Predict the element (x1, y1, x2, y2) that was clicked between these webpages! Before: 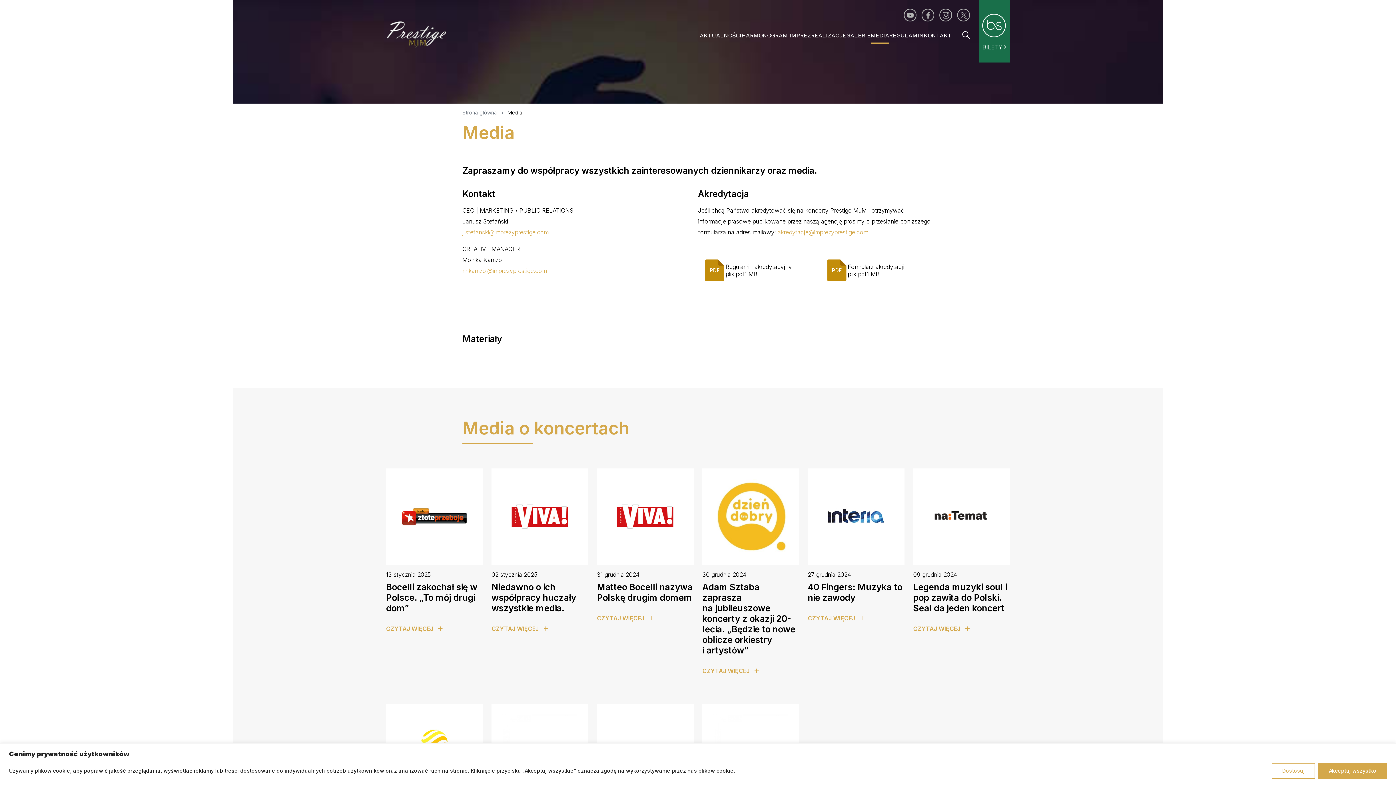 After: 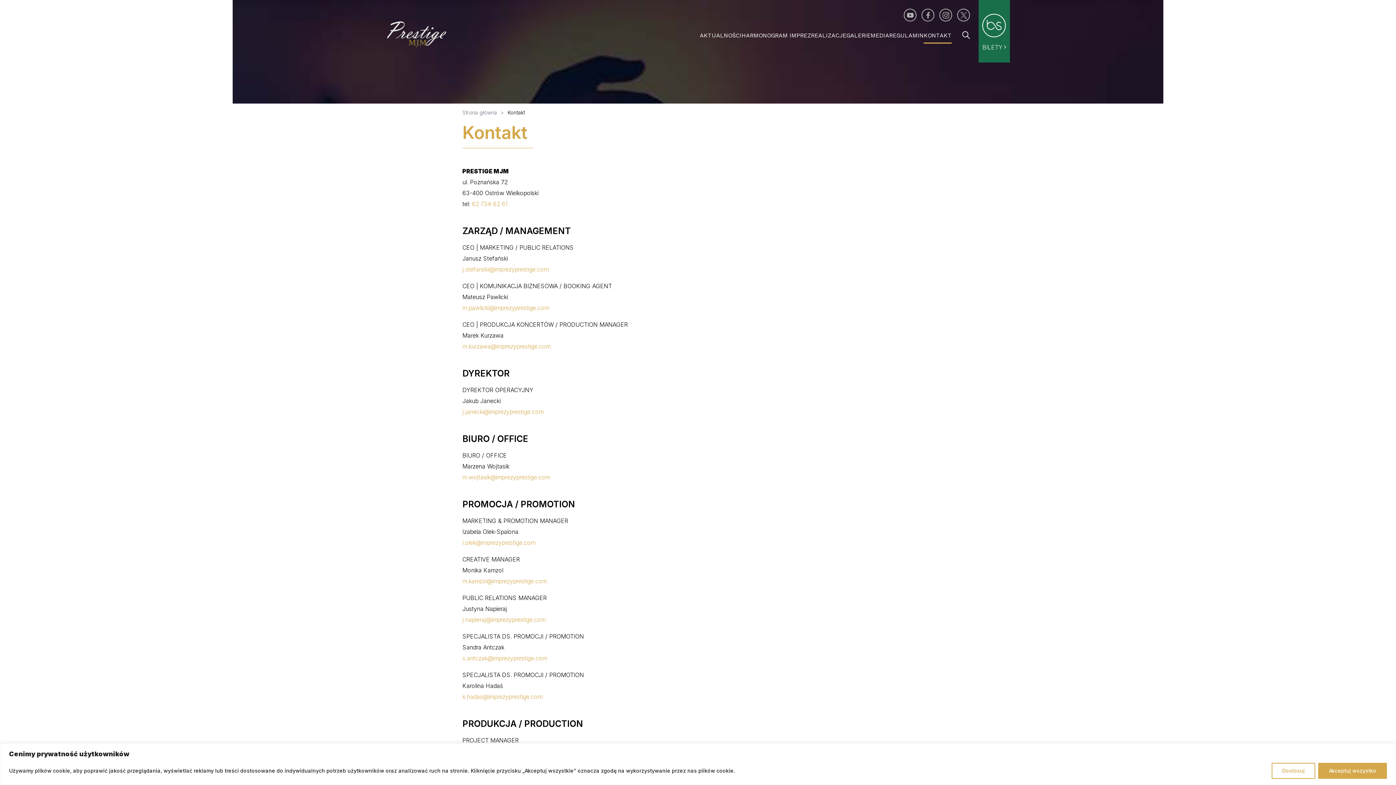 Action: bbox: (0, 164, 160, 182) label: Kontakt